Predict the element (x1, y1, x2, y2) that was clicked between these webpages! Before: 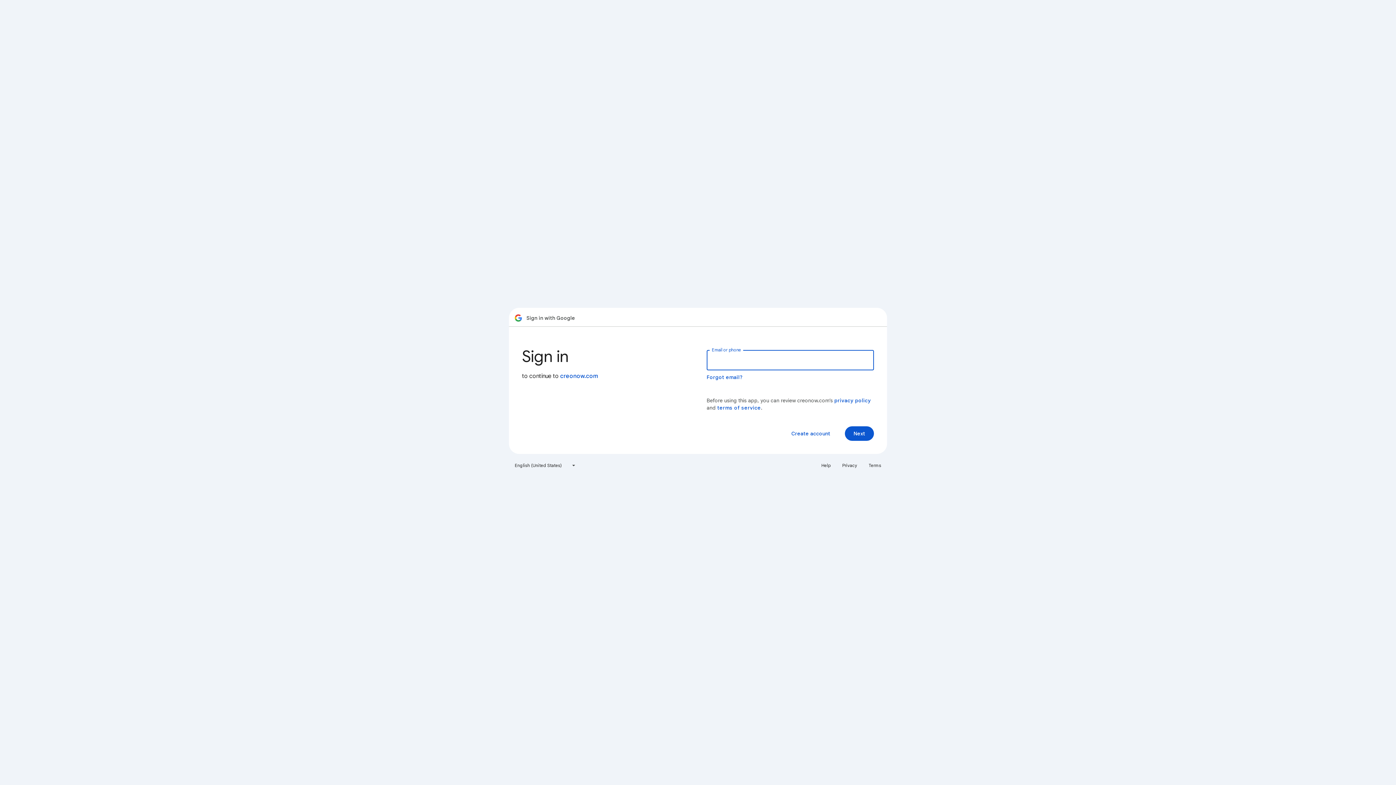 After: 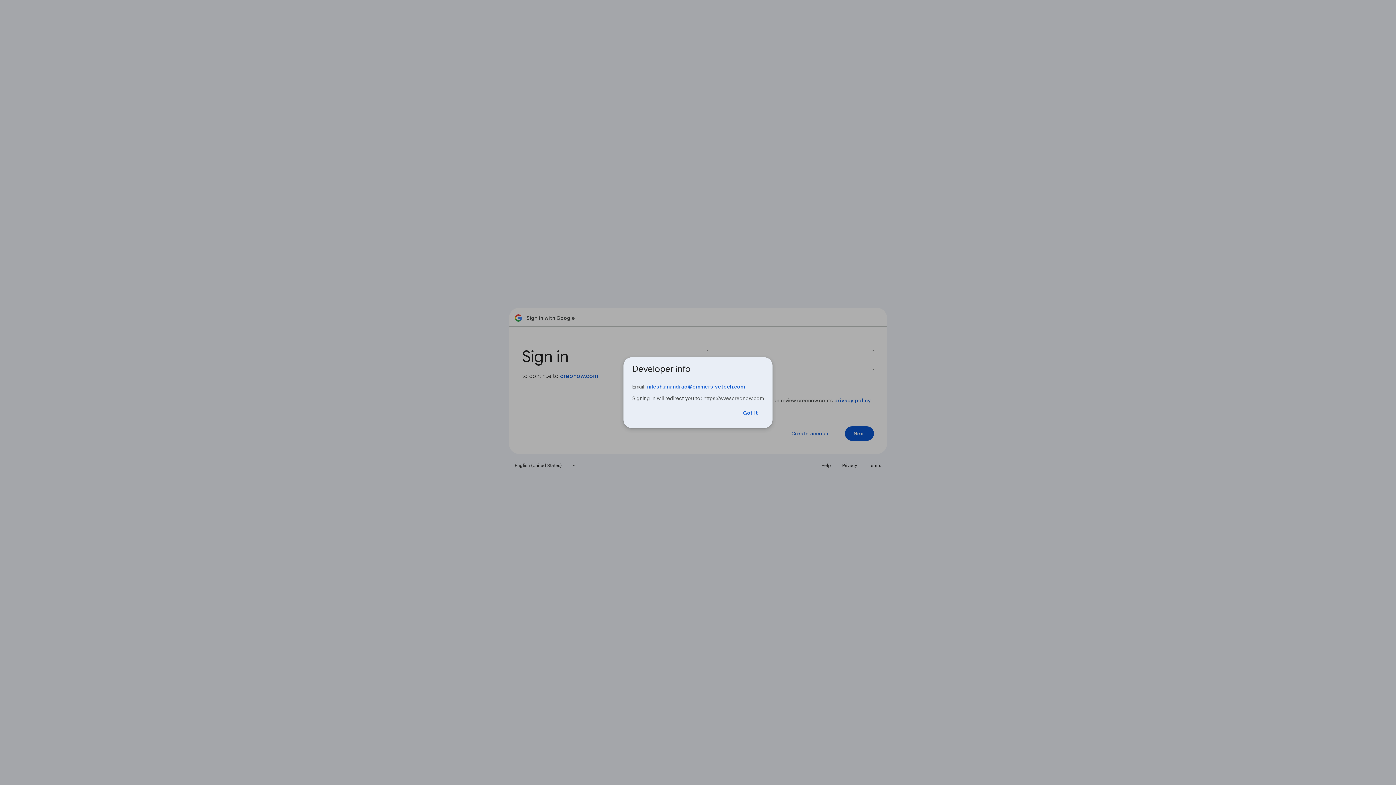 Action: label: creonow.com bbox: (560, 372, 598, 380)